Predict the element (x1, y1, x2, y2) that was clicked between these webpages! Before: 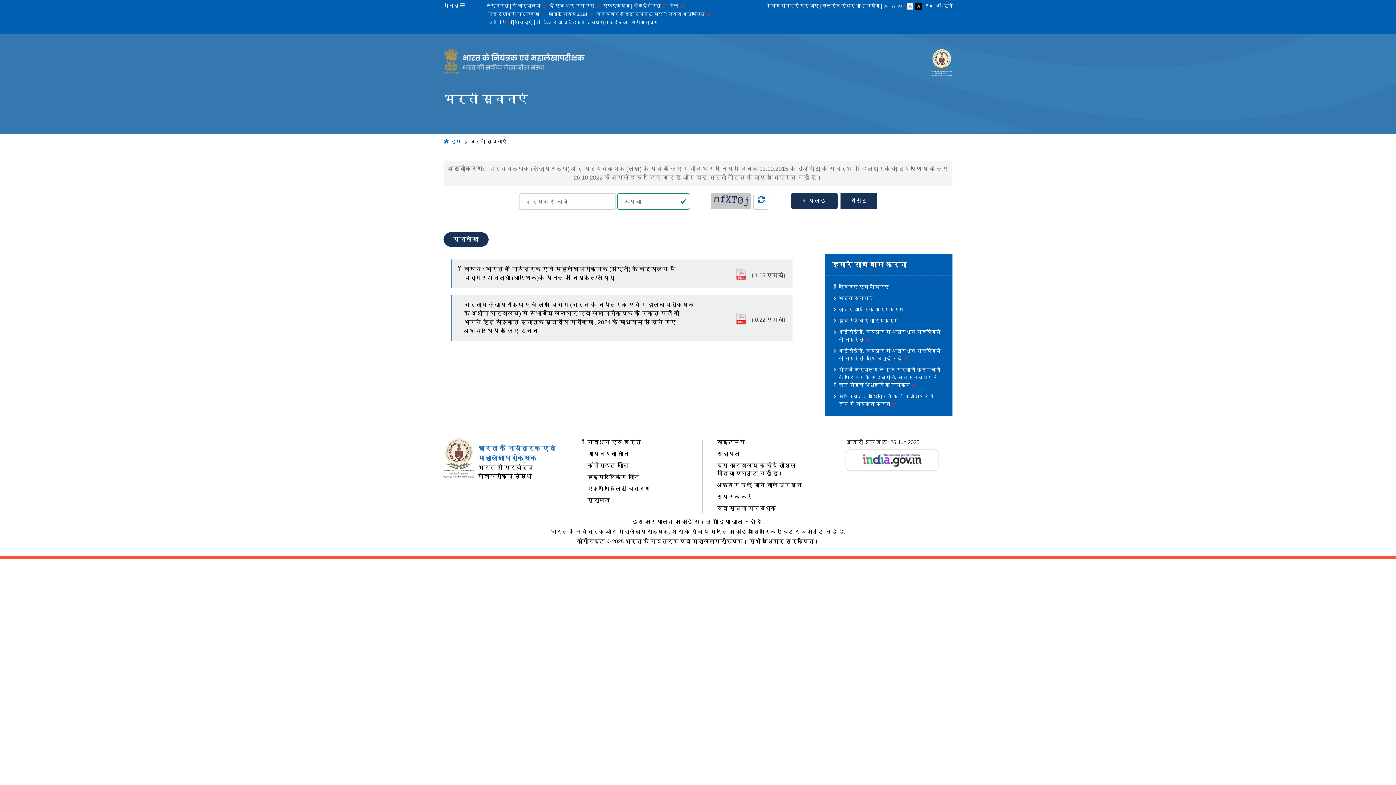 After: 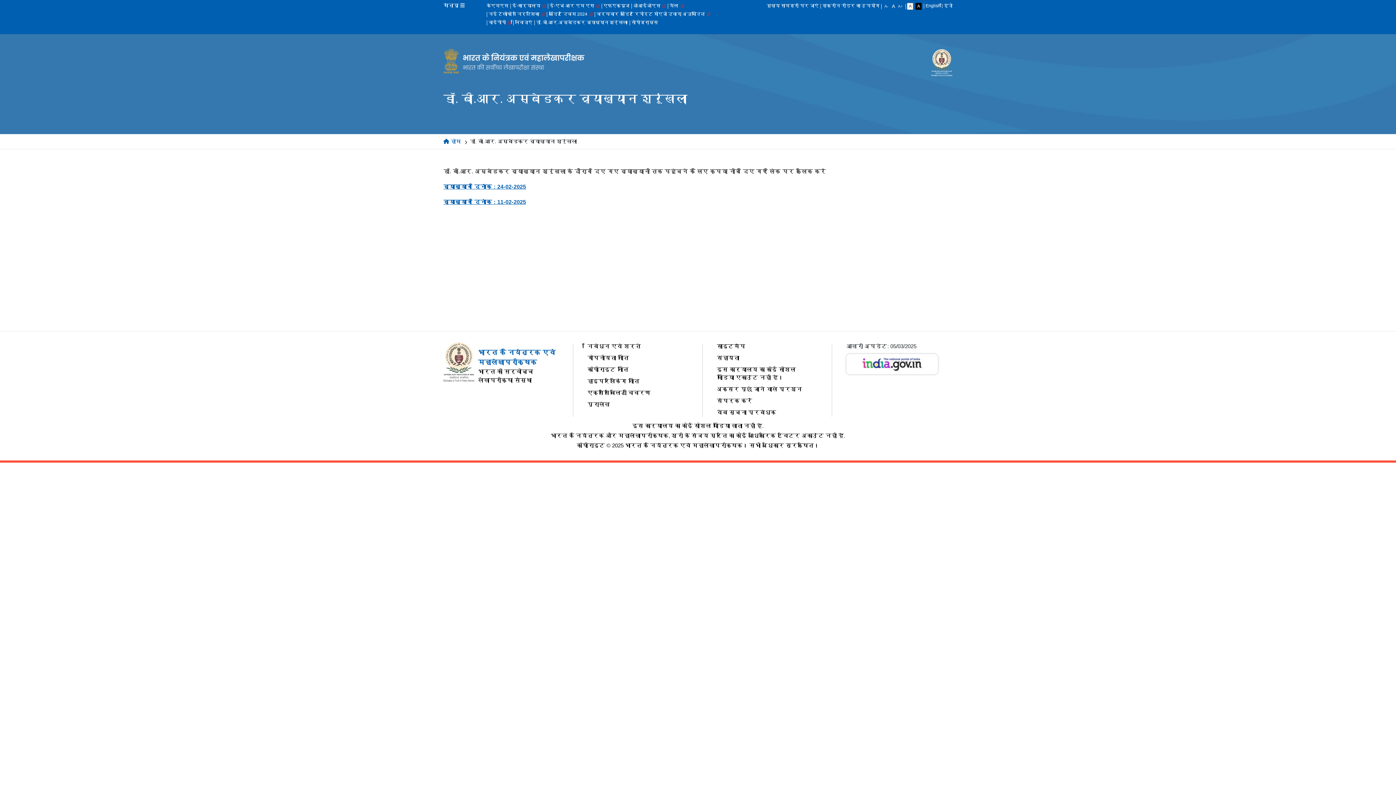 Action: label: डॉ. बी.आर.अम्बेडकर व्याख्यान श्रृंखला bbox: (536, 18, 627, 26)